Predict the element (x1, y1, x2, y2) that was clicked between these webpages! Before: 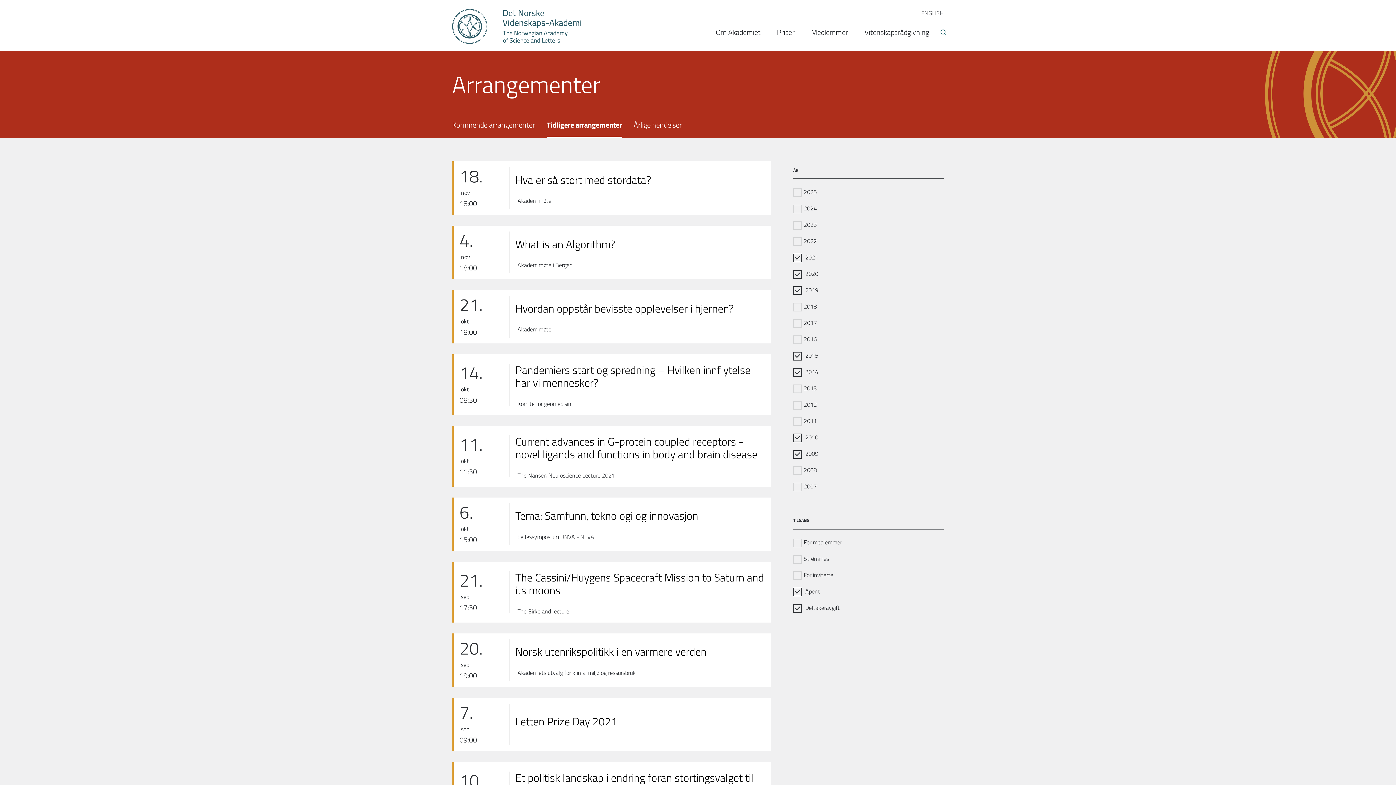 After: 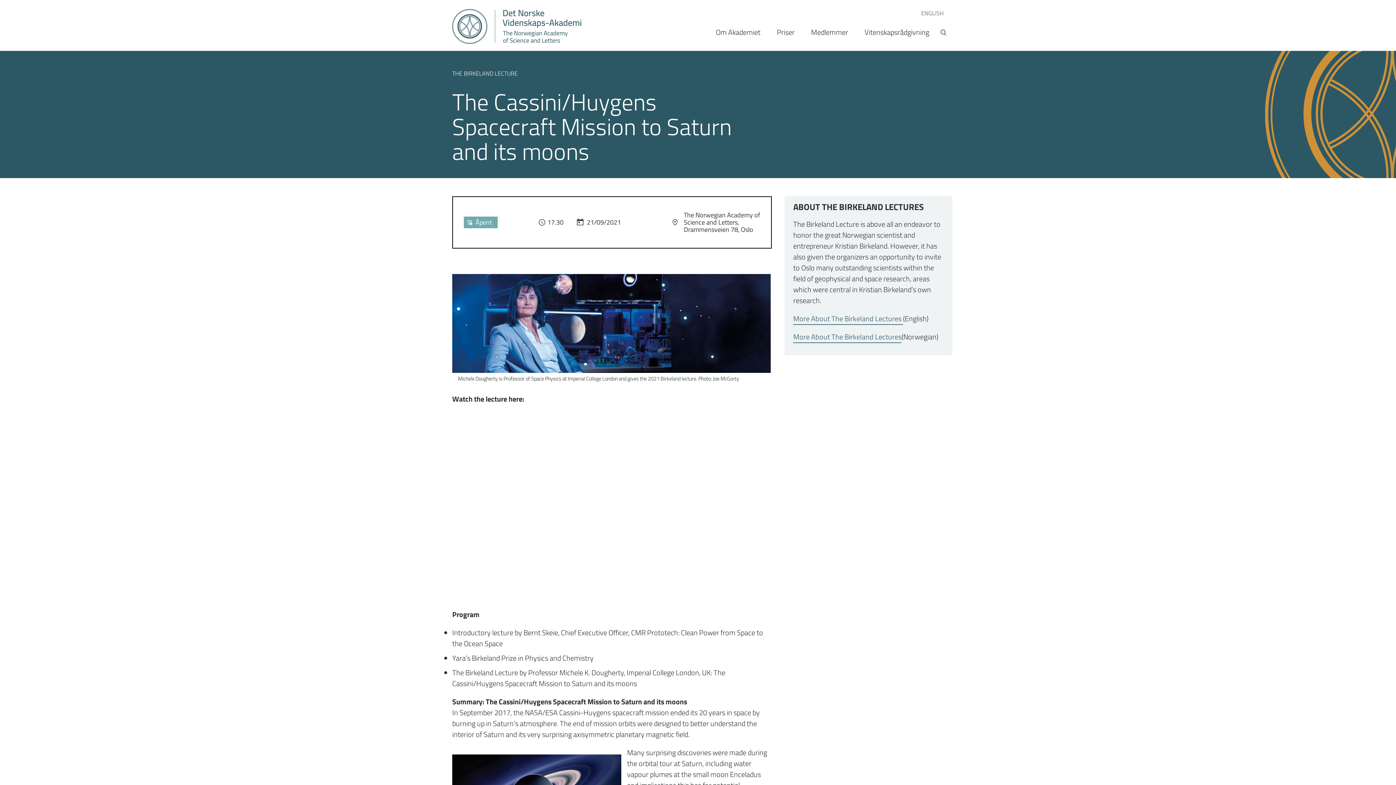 Action: label: The Cassini/Huygens Spacecraft Mission to Saturn and its moons bbox: (515, 571, 765, 597)